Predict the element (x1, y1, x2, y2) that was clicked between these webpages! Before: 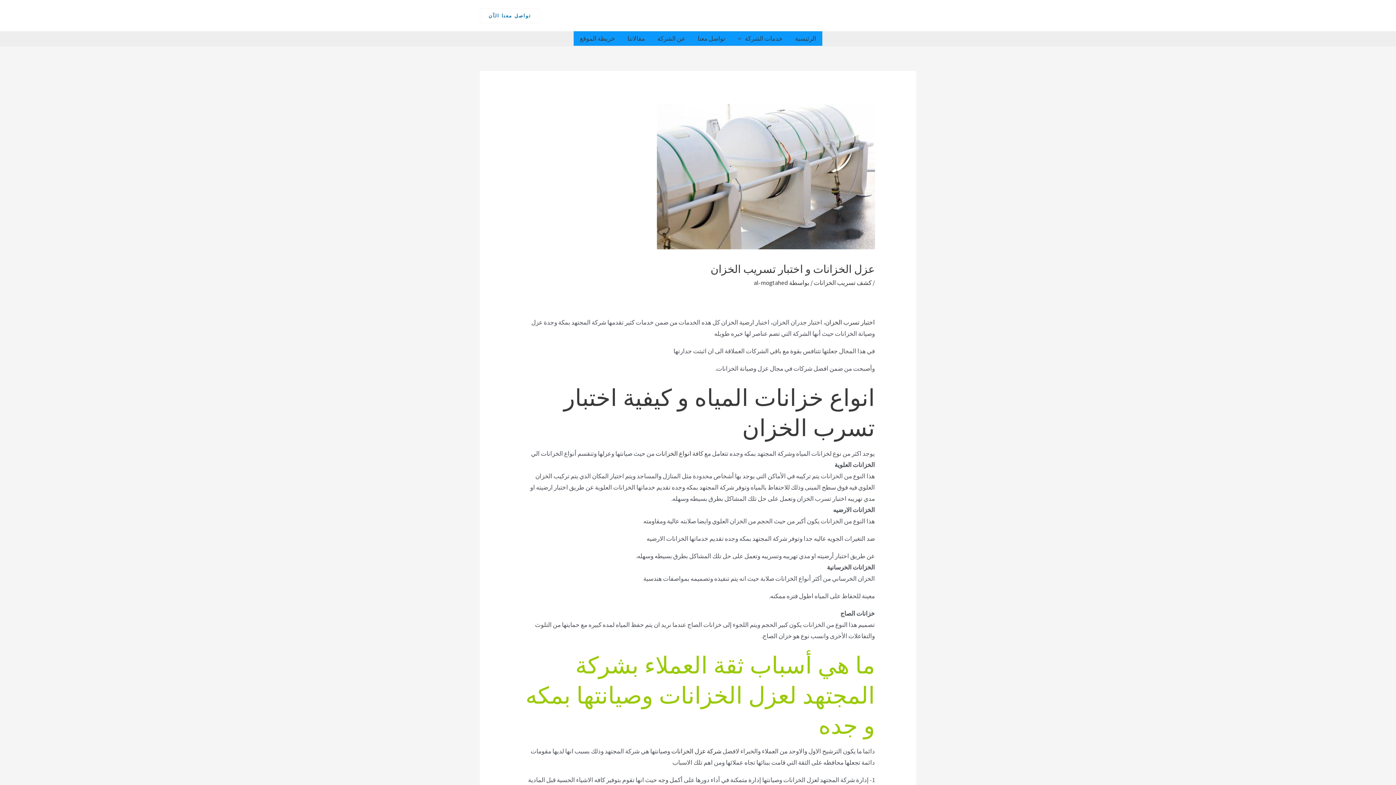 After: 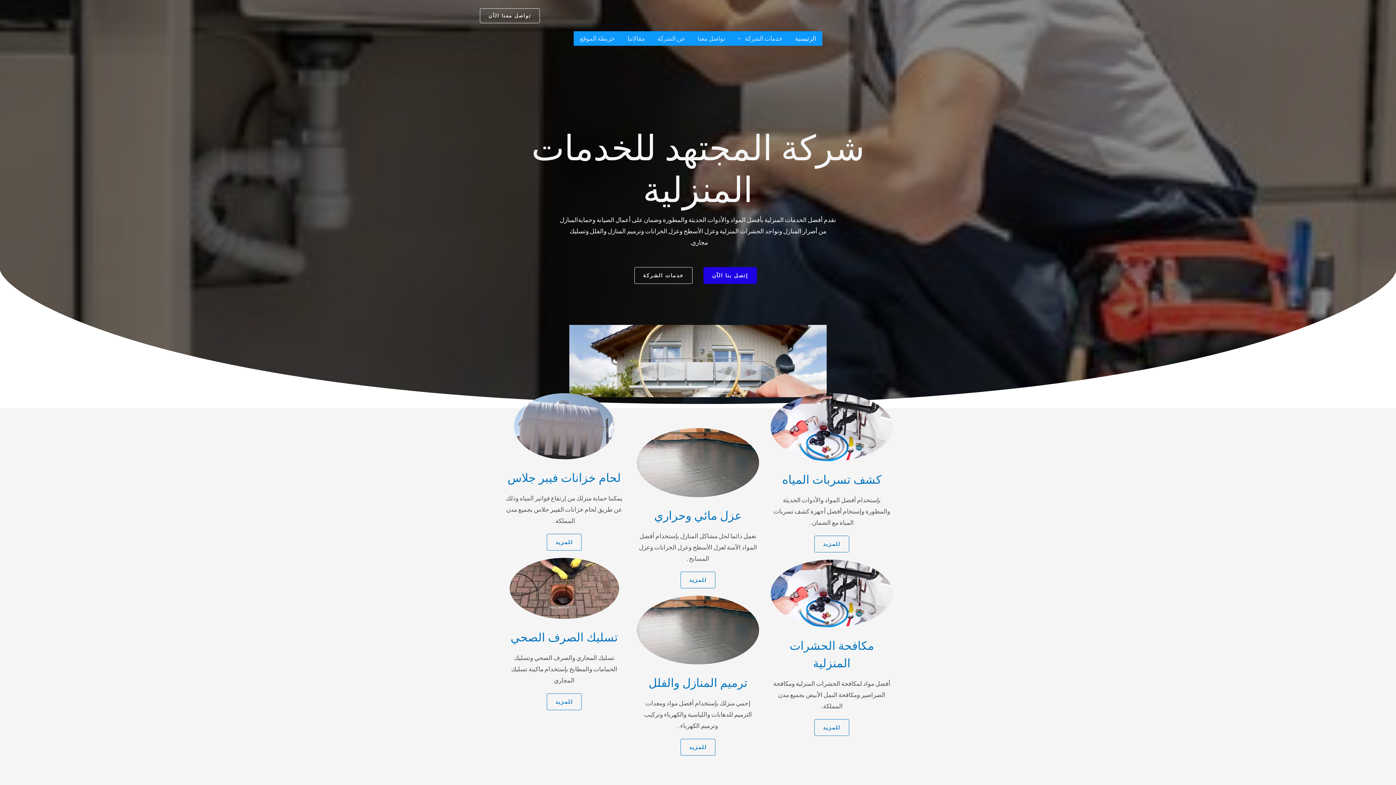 Action: bbox: (754, 278, 788, 286) label: al-mogtahed